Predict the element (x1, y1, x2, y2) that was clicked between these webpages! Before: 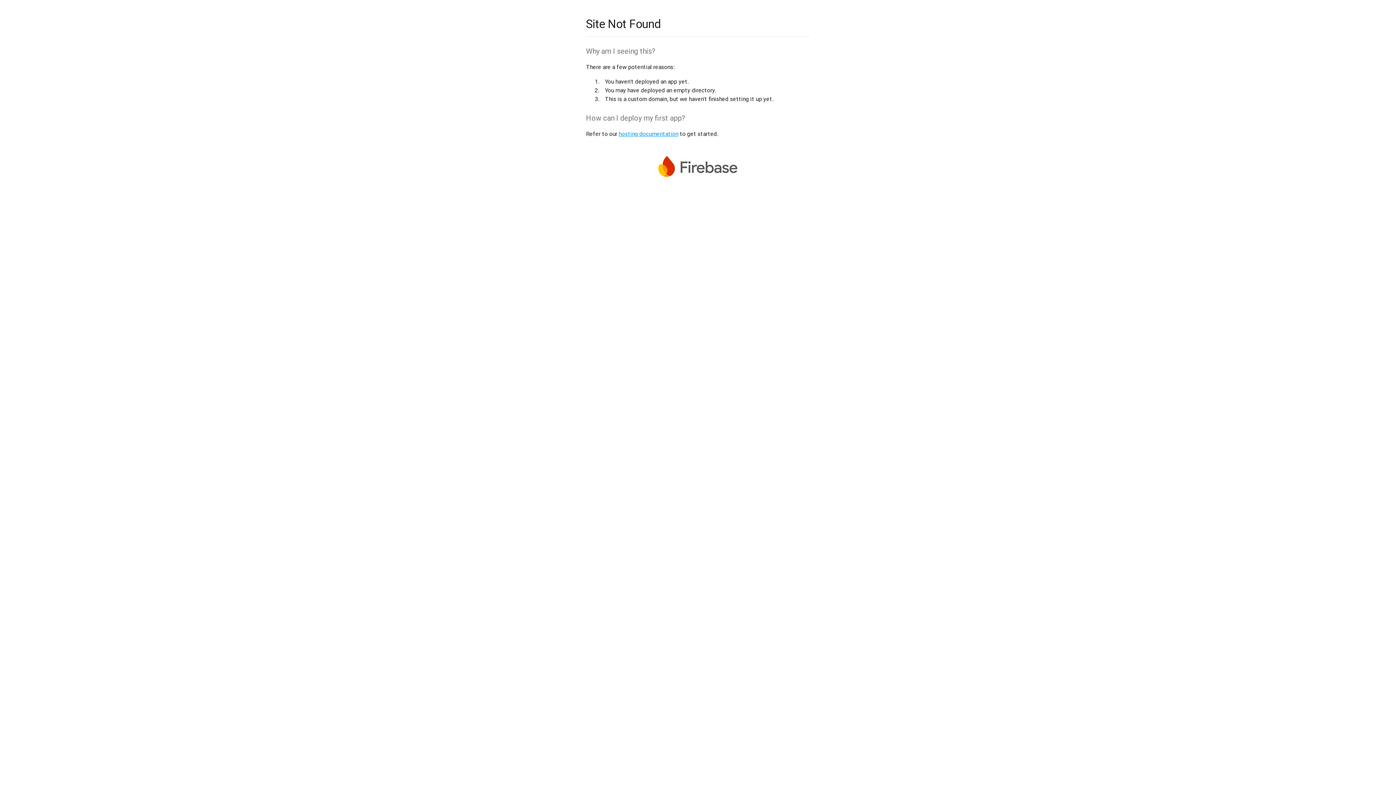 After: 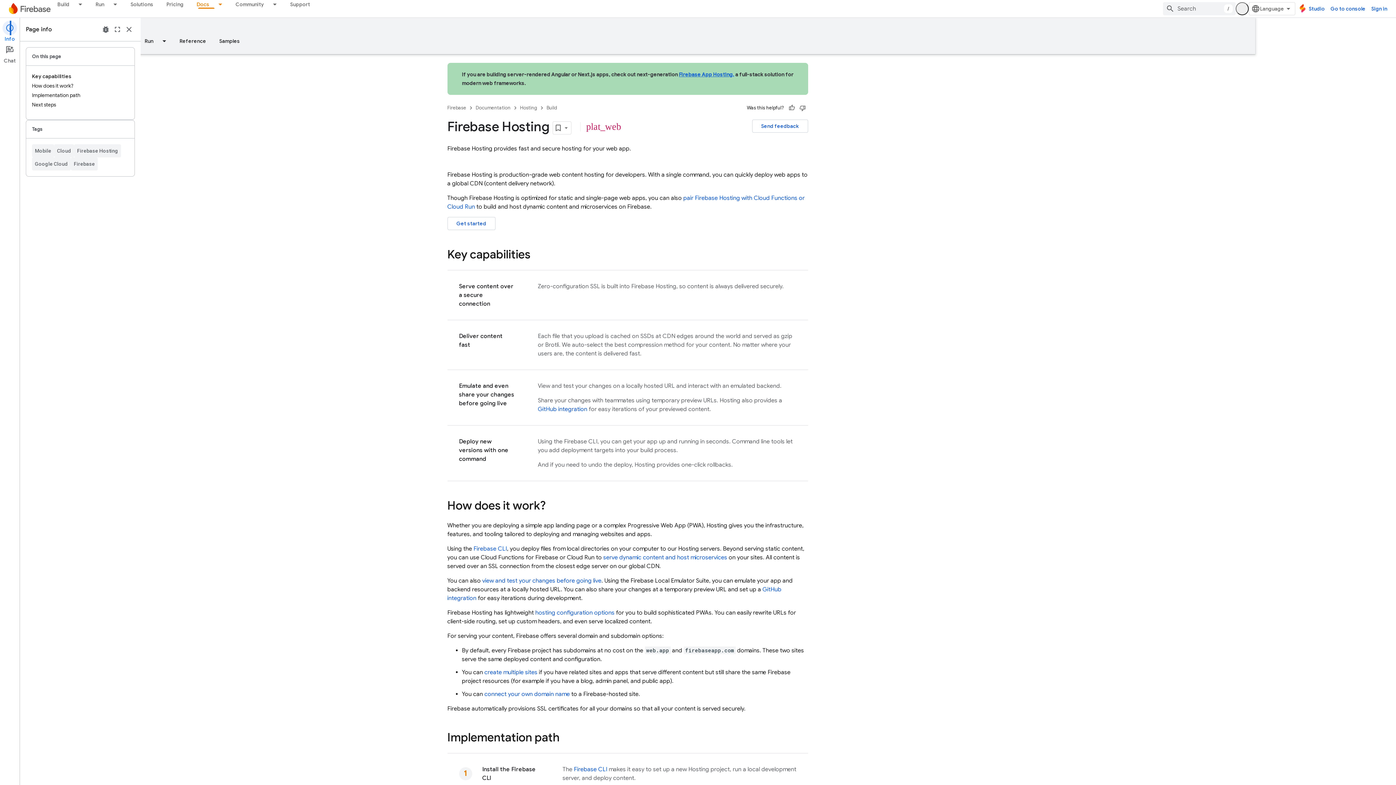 Action: label: hosting documentation bbox: (618, 130, 678, 137)